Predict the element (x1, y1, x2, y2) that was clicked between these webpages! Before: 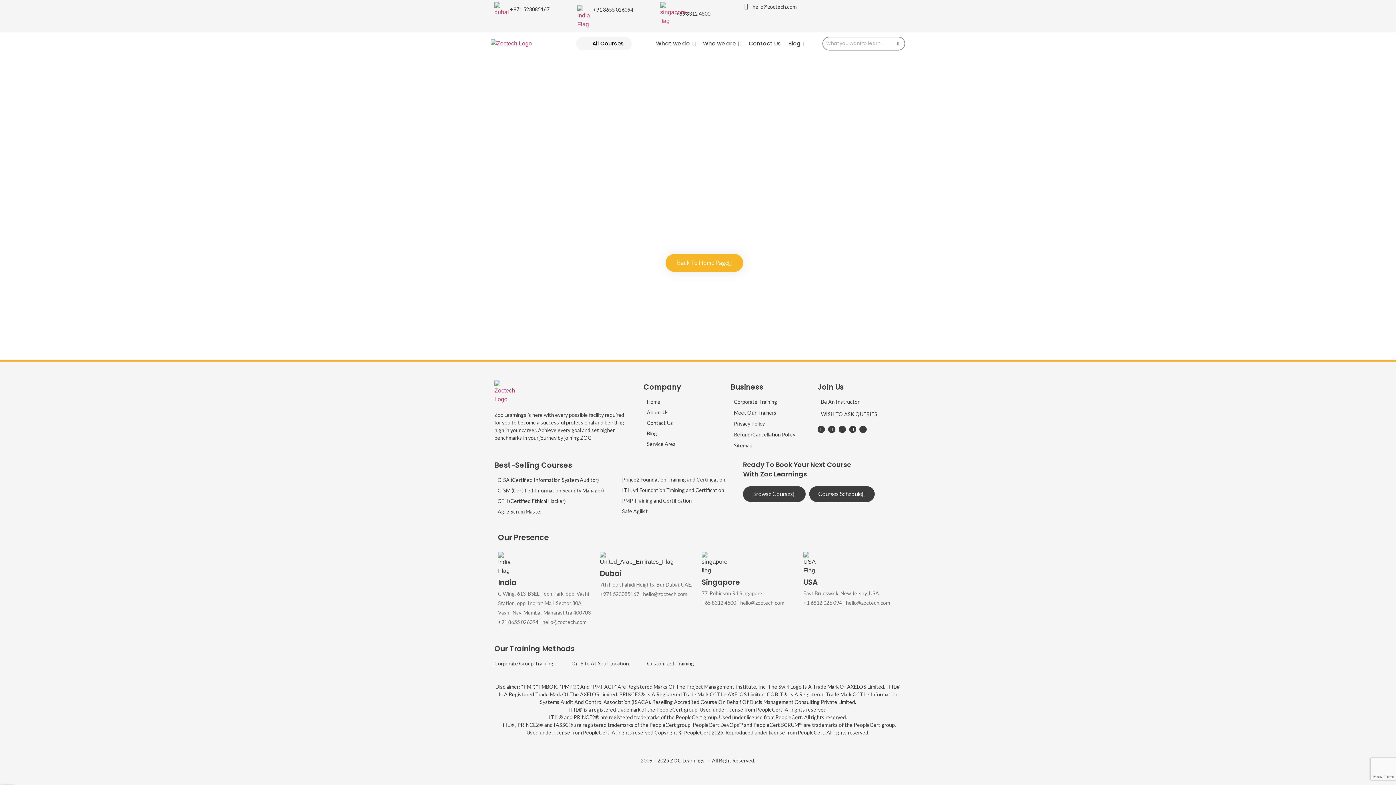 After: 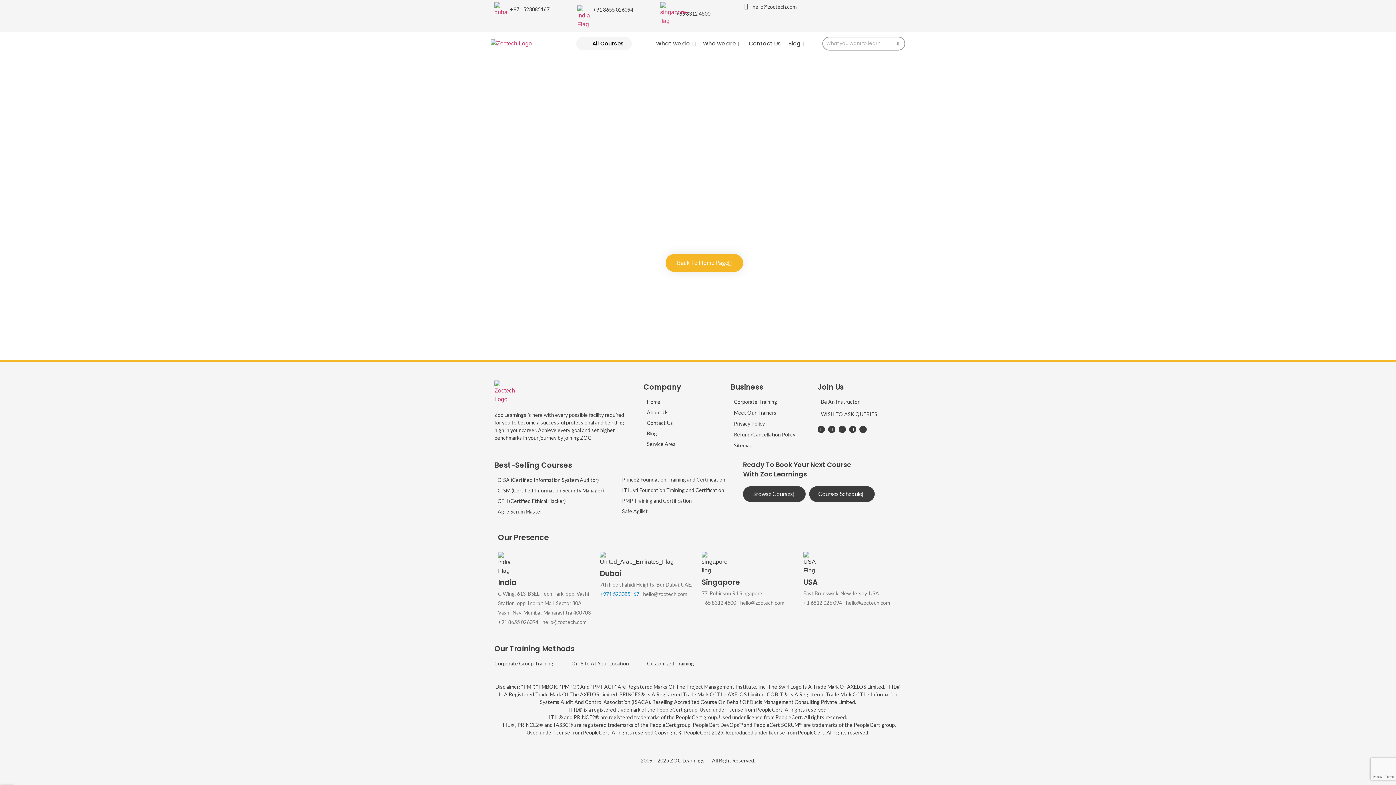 Action: bbox: (600, 591, 639, 597) label: +971 523085167